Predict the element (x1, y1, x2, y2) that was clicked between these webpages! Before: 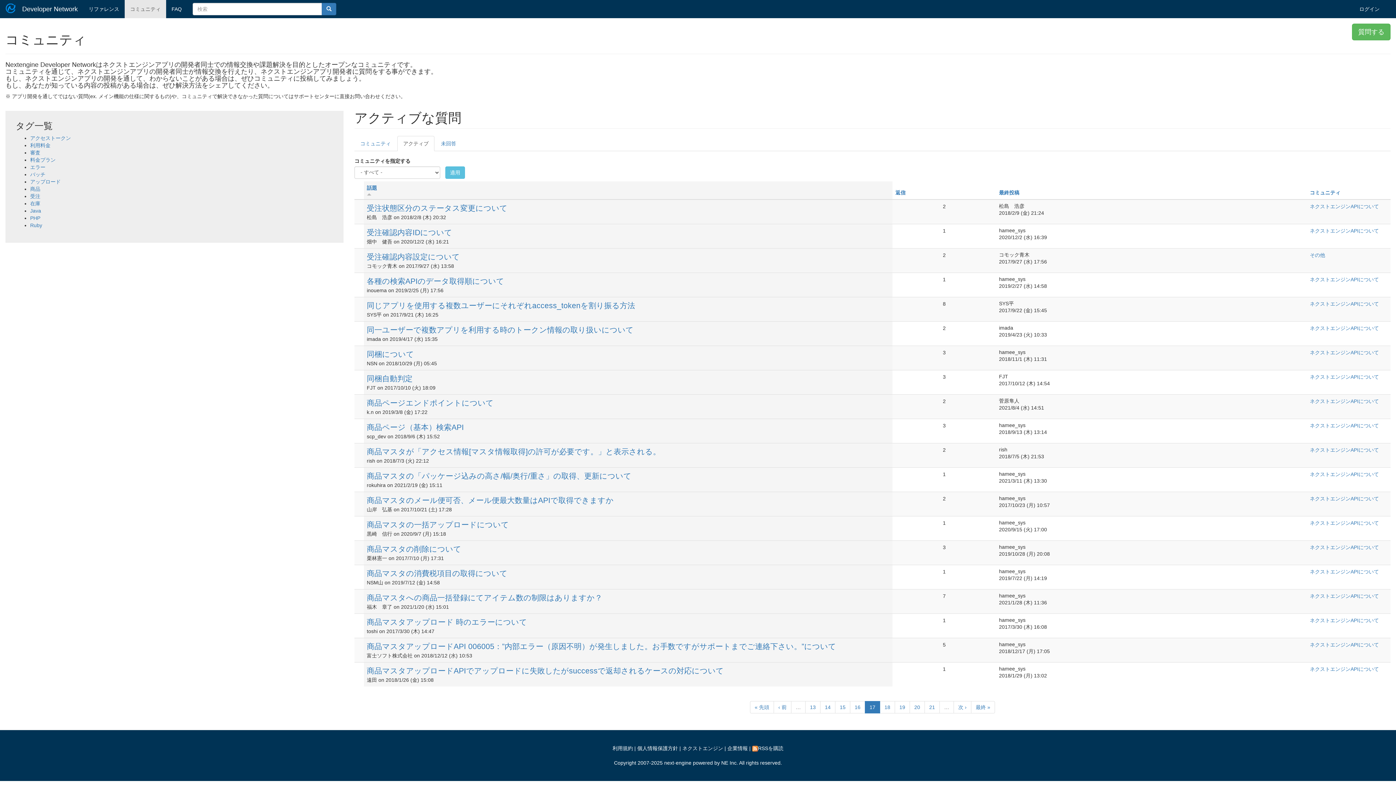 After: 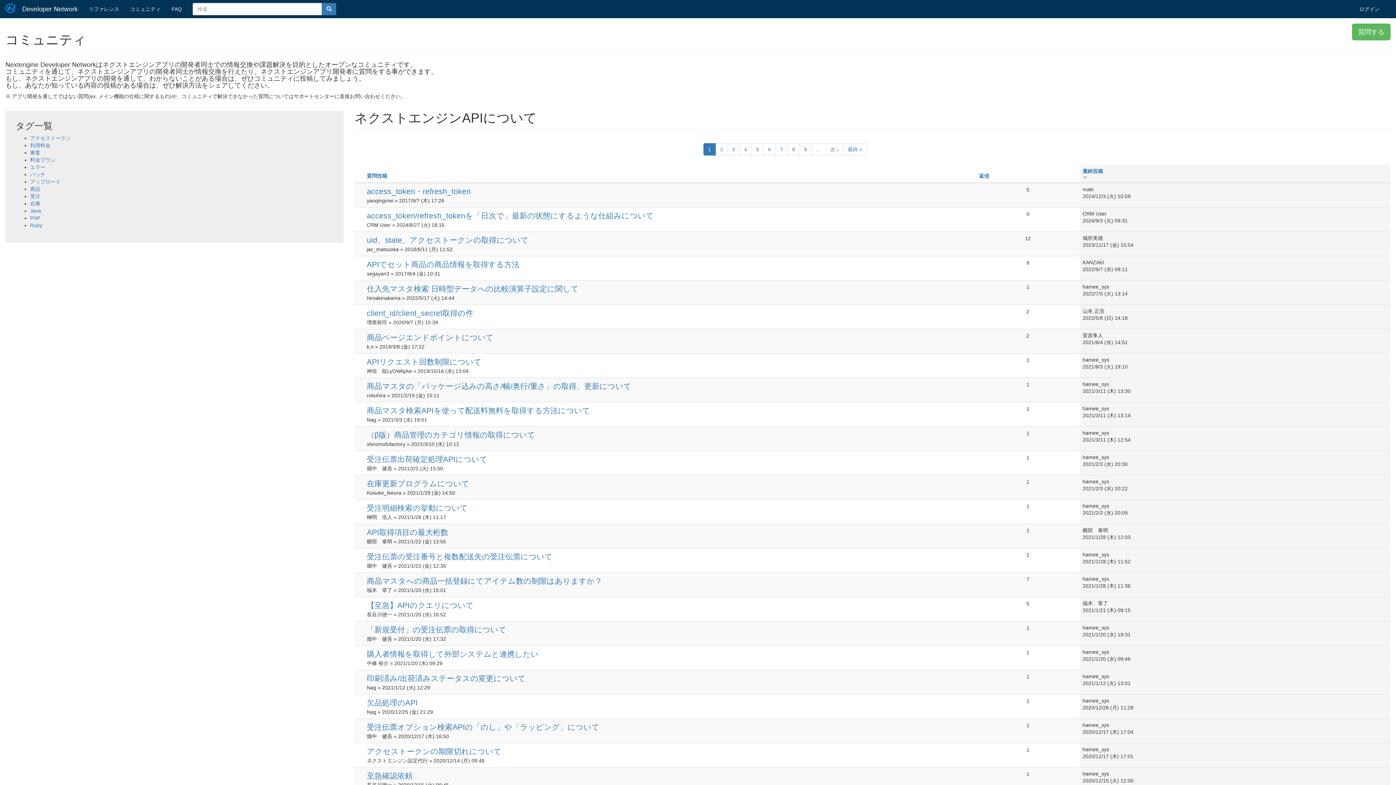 Action: bbox: (1310, 422, 1379, 428) label: ネクストエンジンAPIについて